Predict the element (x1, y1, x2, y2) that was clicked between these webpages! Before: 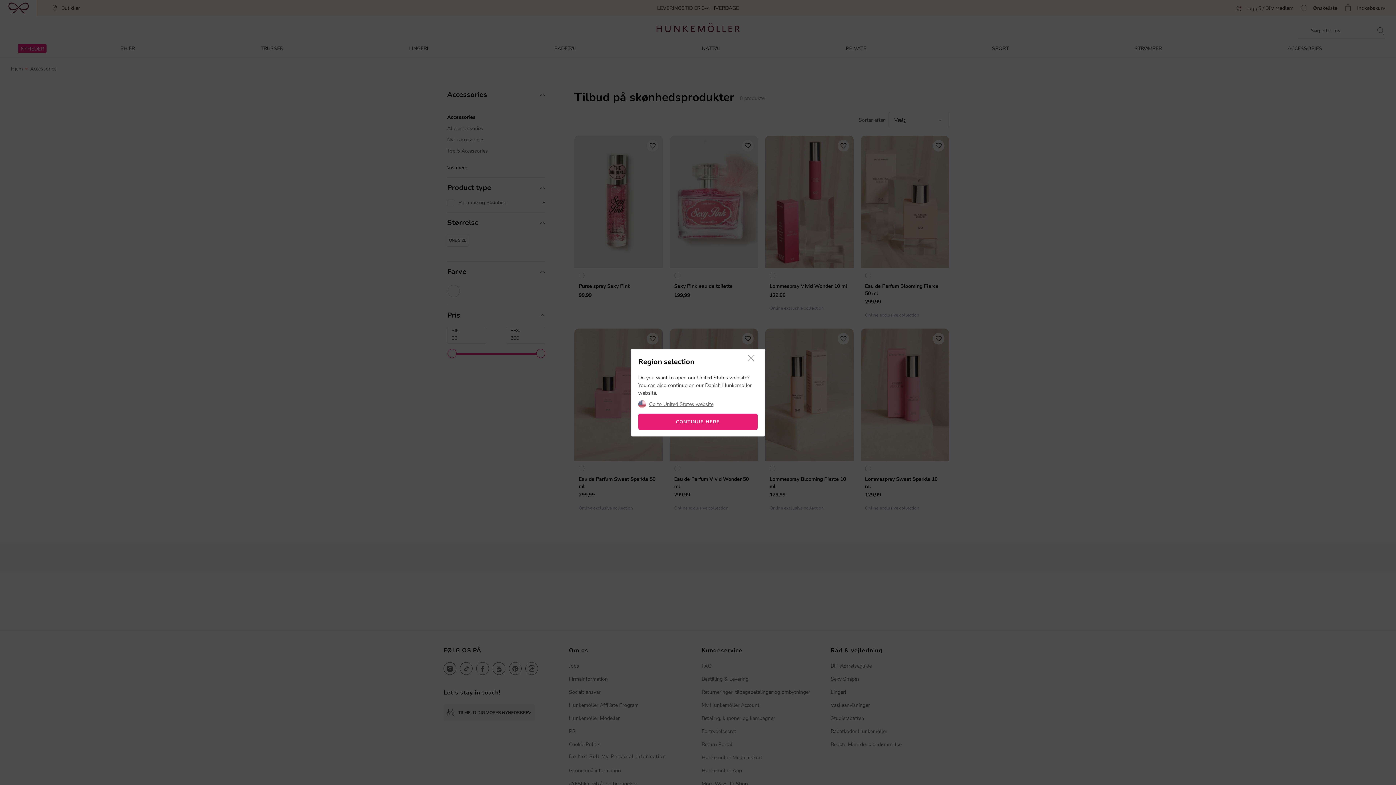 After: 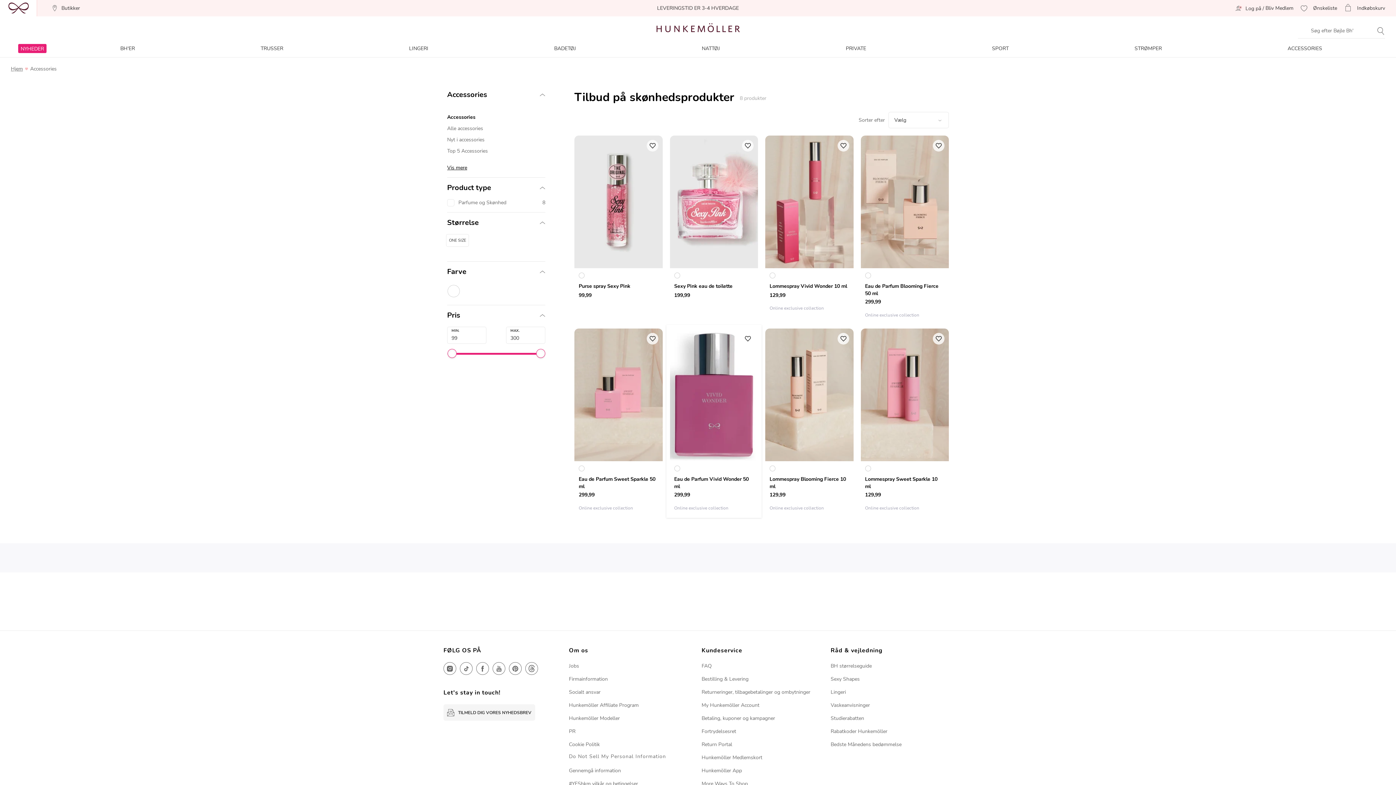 Action: bbox: (744, 355, 757, 362)